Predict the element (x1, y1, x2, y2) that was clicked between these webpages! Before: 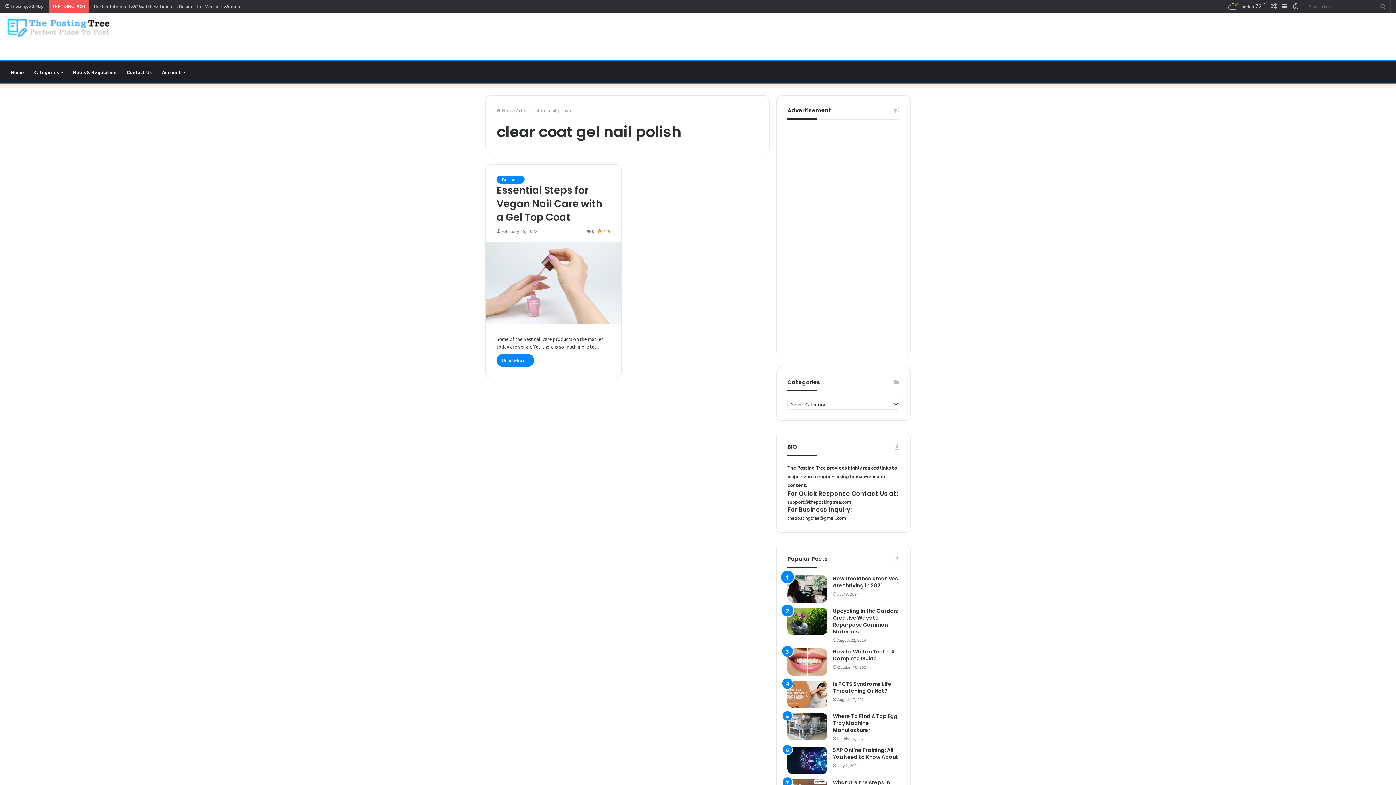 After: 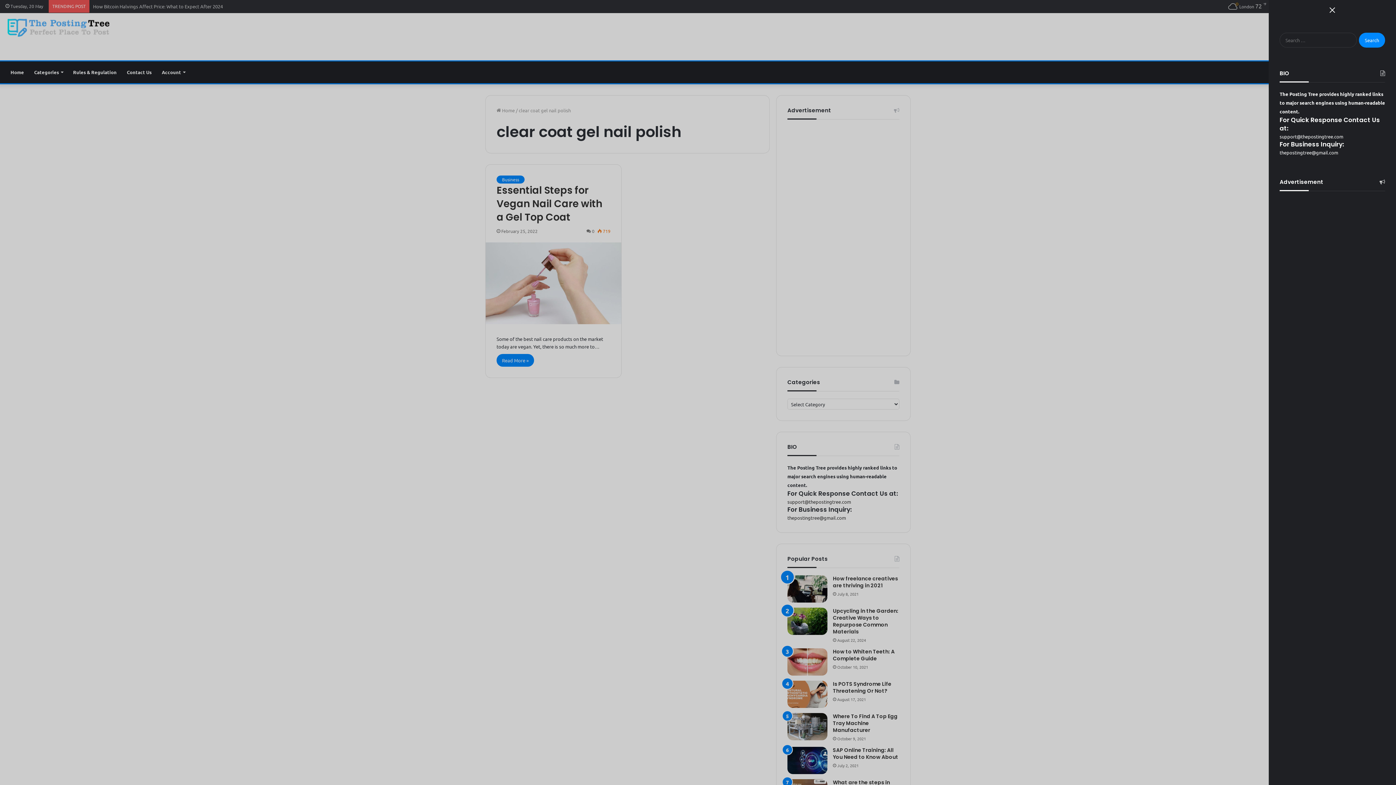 Action: label: Sidebar bbox: (1279, 0, 1290, 12)